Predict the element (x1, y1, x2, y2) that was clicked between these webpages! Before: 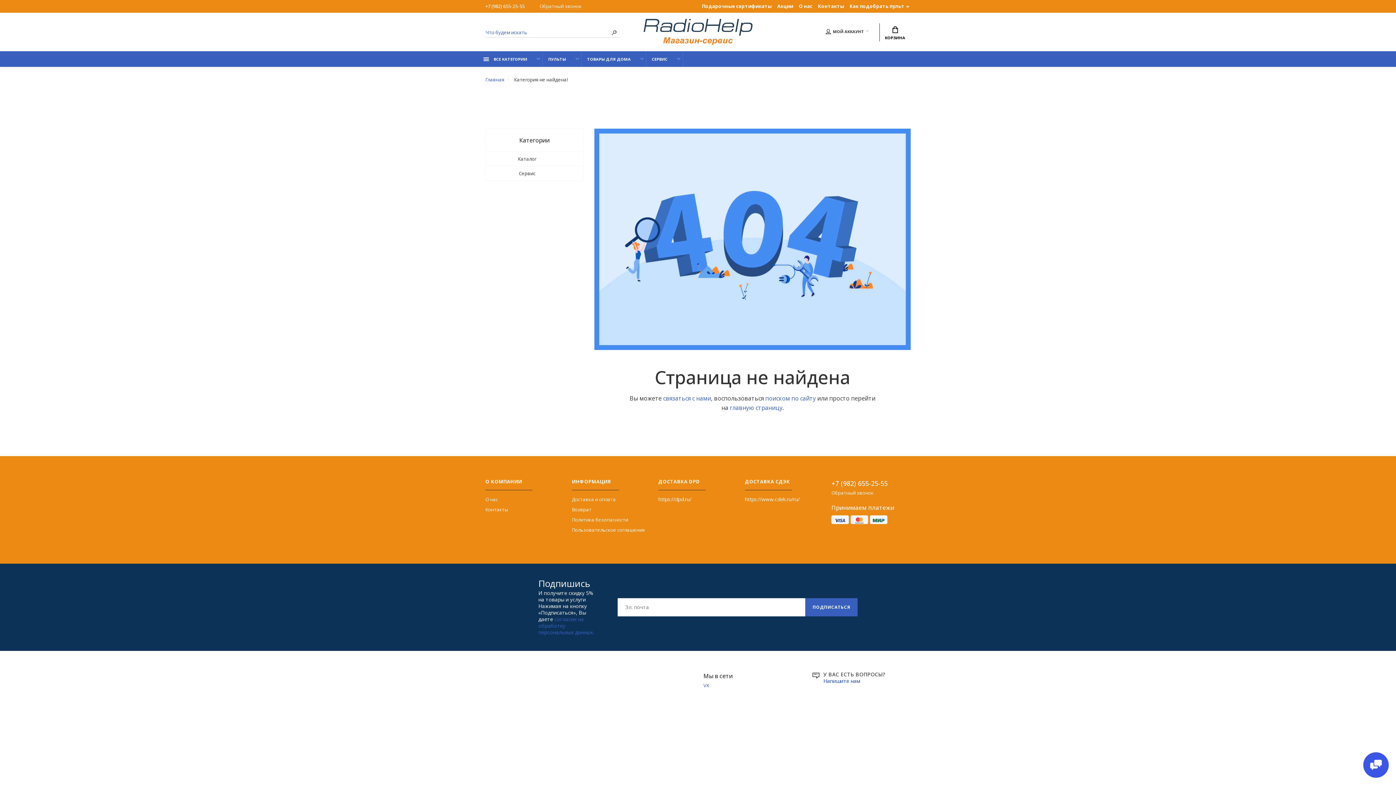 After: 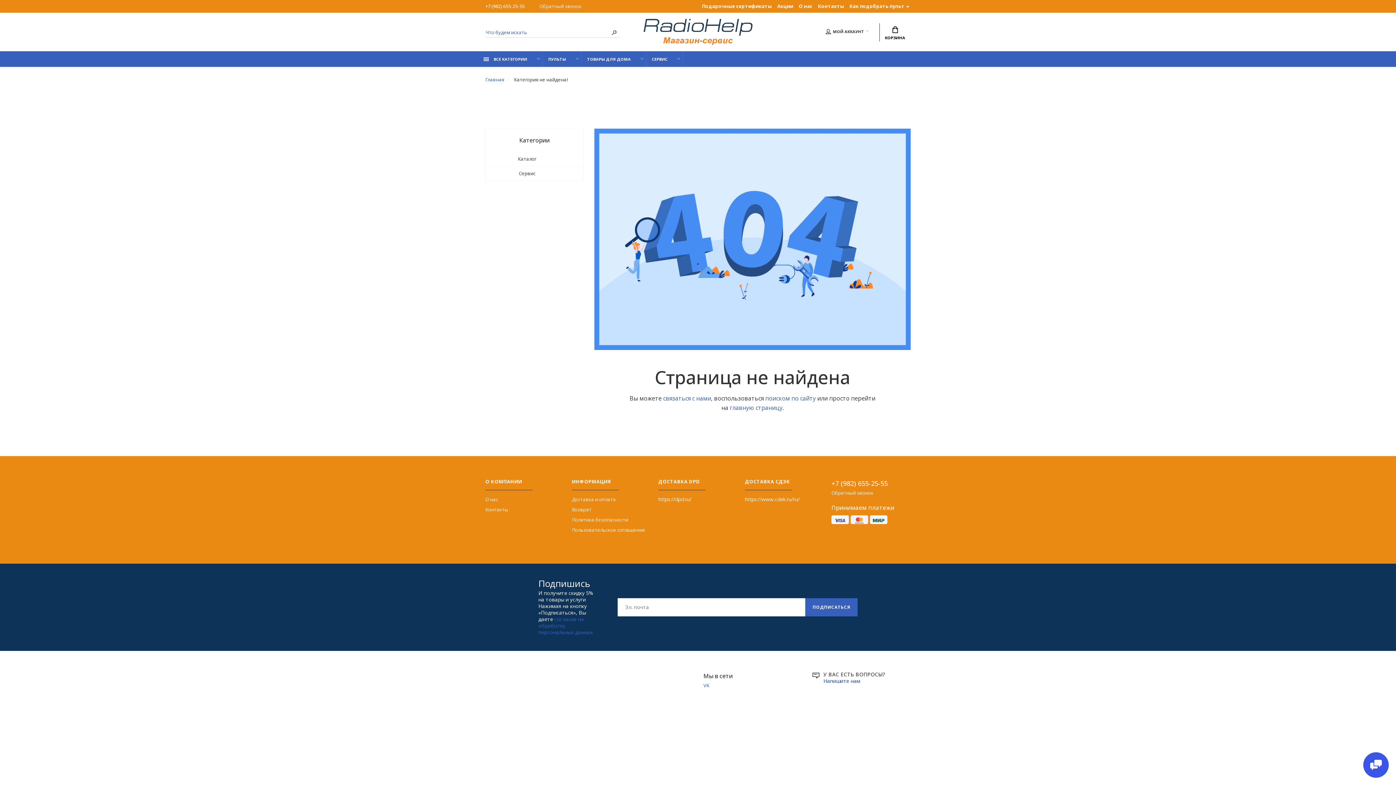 Action: label: +7 (982) 655-25-55 bbox: (831, 478, 910, 488)